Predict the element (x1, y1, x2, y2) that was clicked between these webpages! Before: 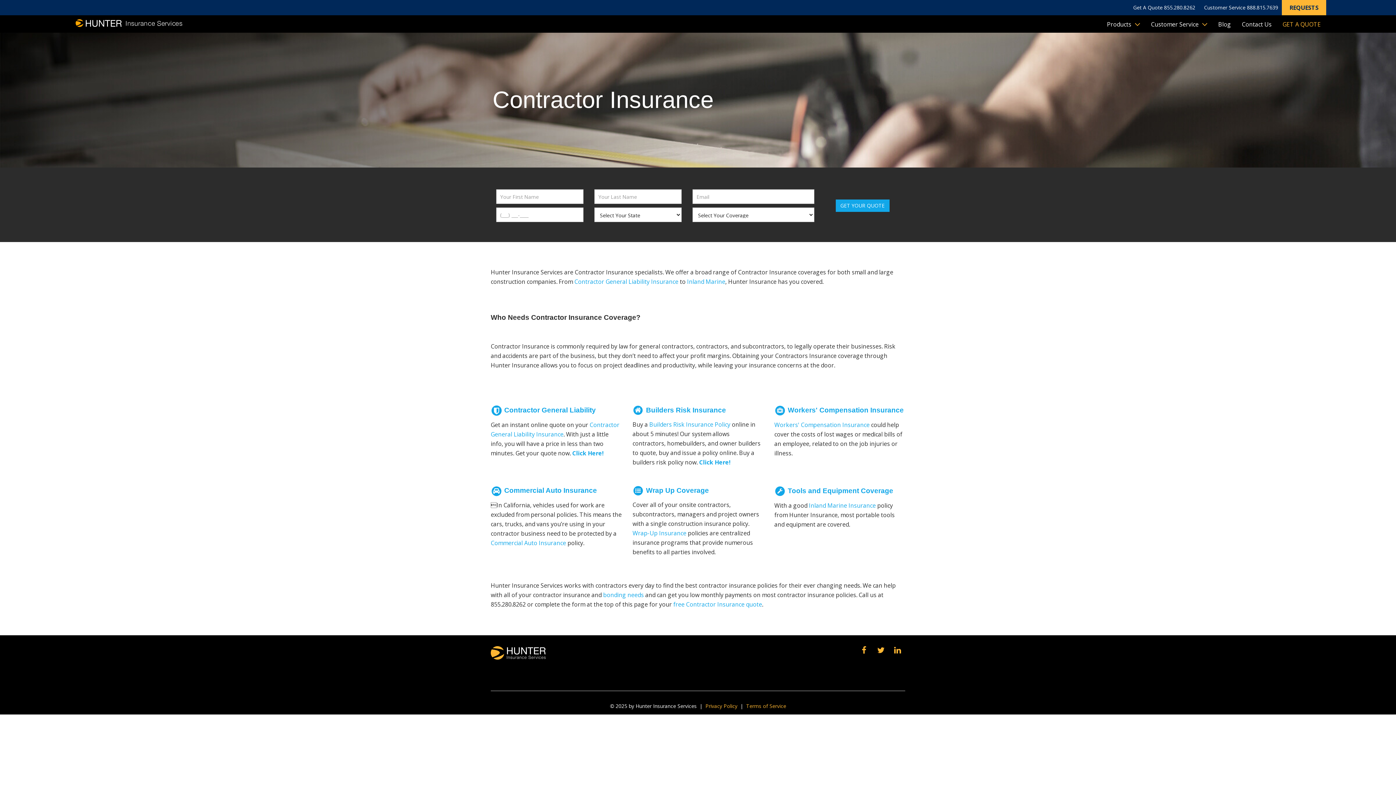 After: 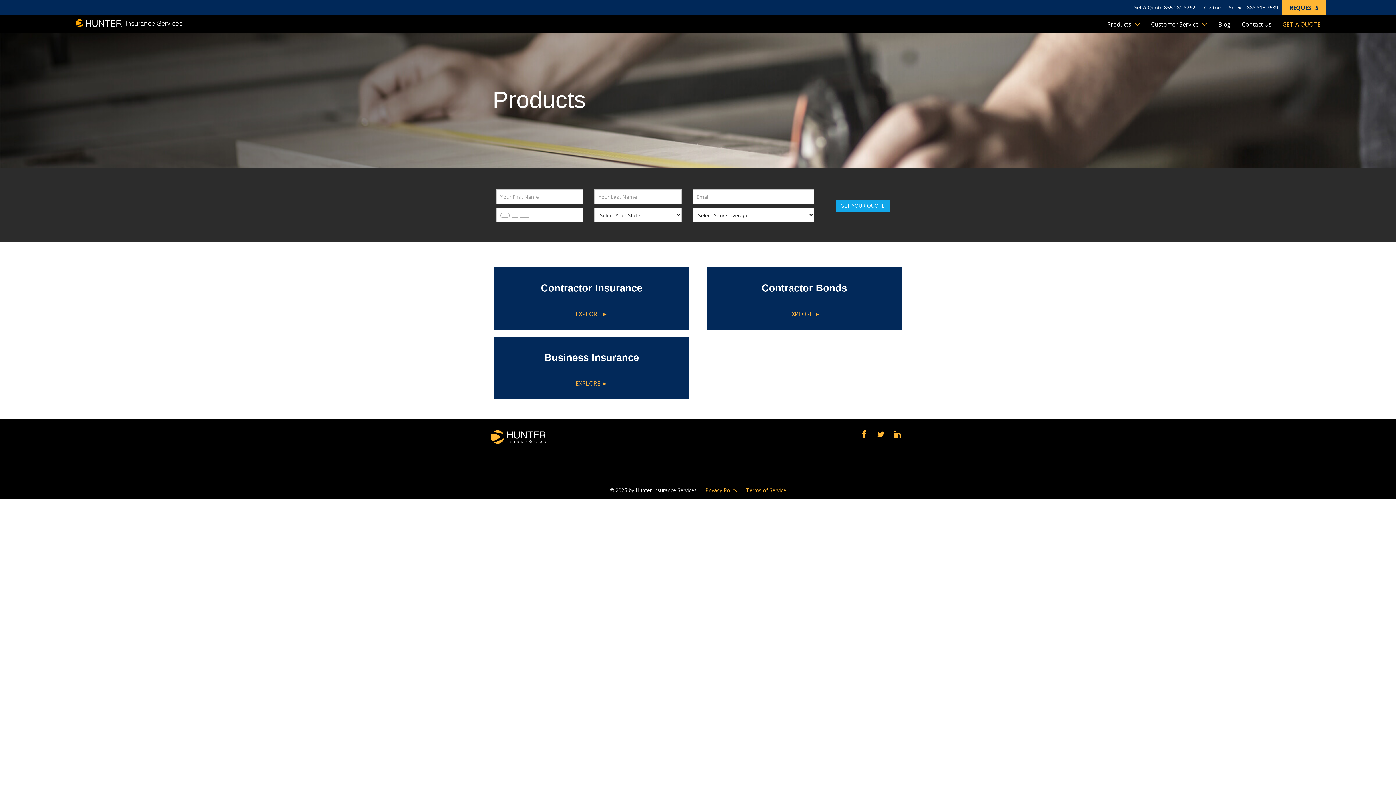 Action: label: Products bbox: (1107, 20, 1140, 28)